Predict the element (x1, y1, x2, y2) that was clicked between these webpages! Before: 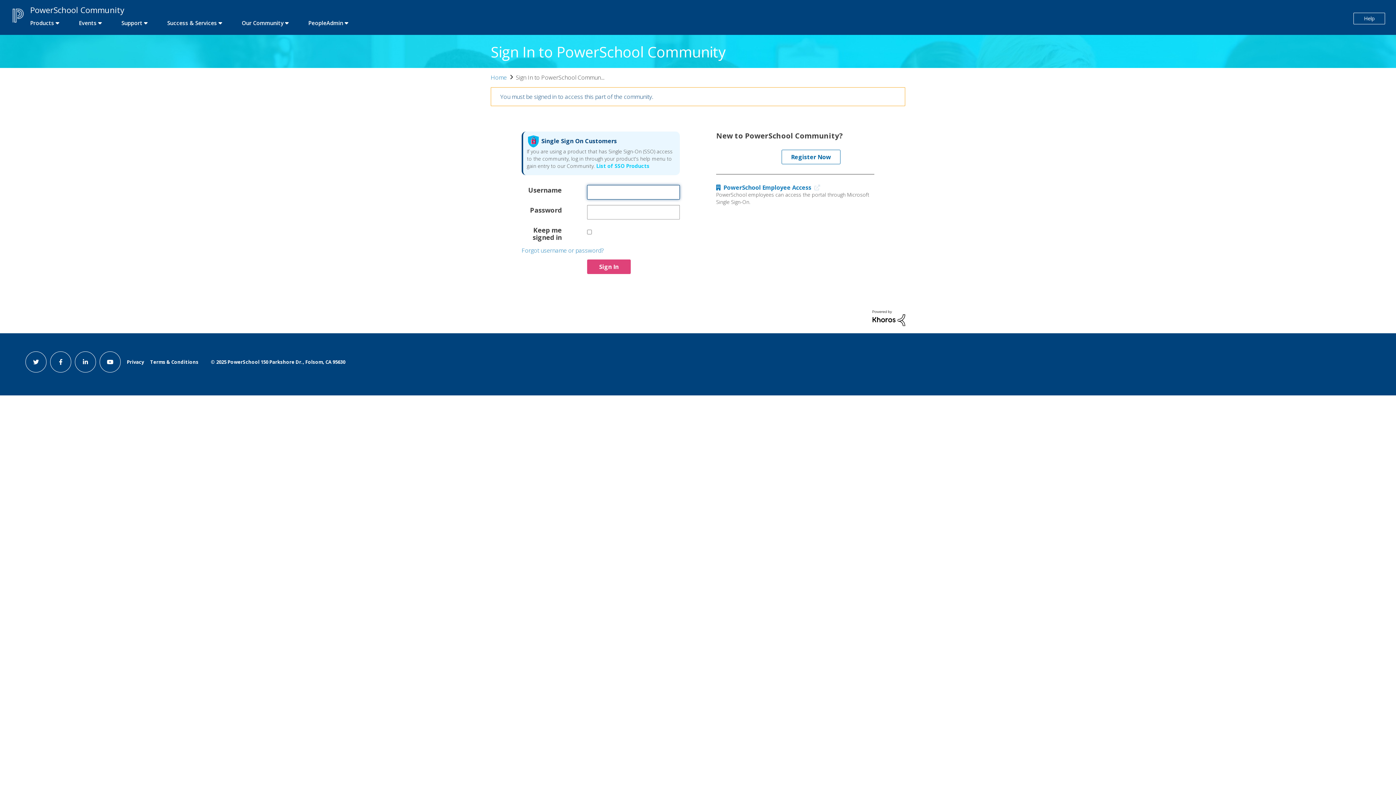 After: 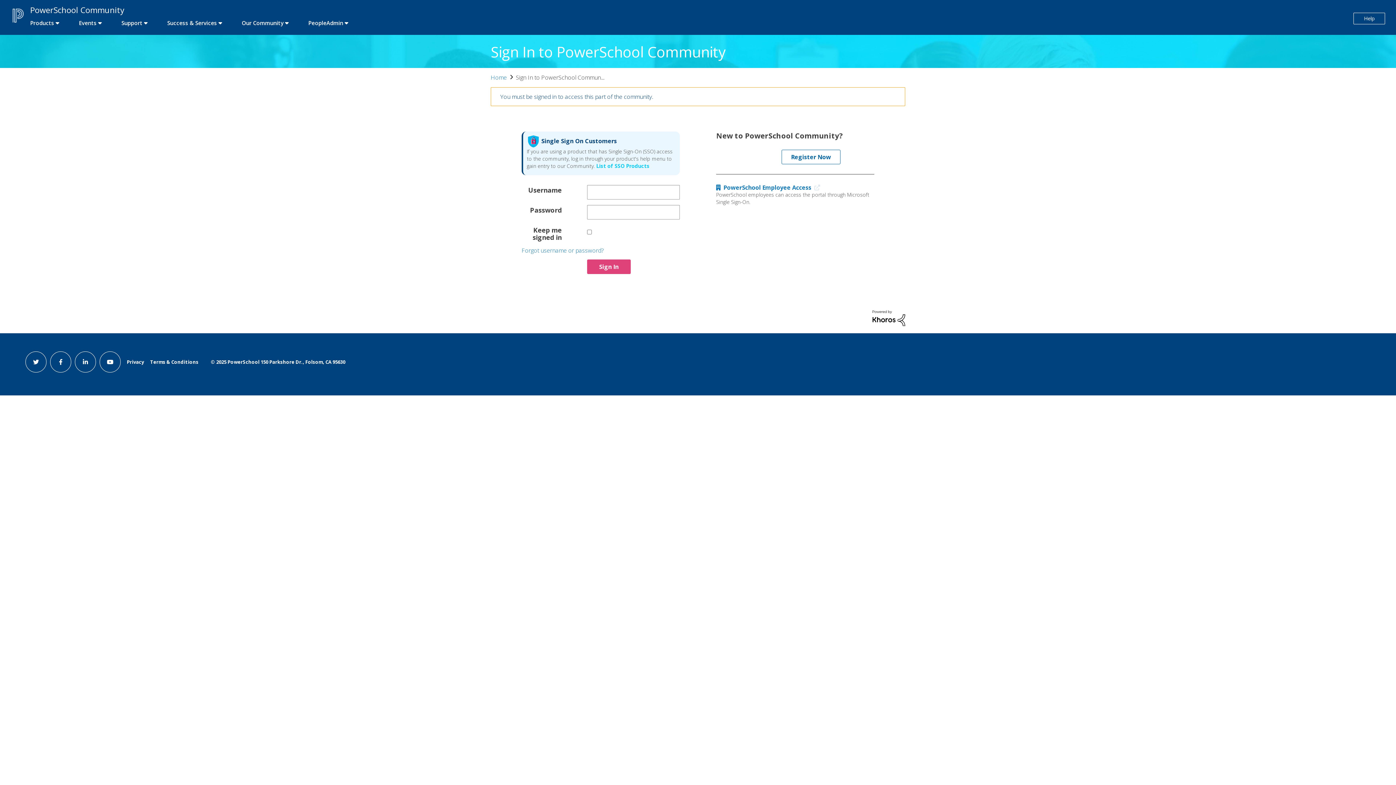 Action: label: linkedin link bbox: (74, 351, 96, 372)